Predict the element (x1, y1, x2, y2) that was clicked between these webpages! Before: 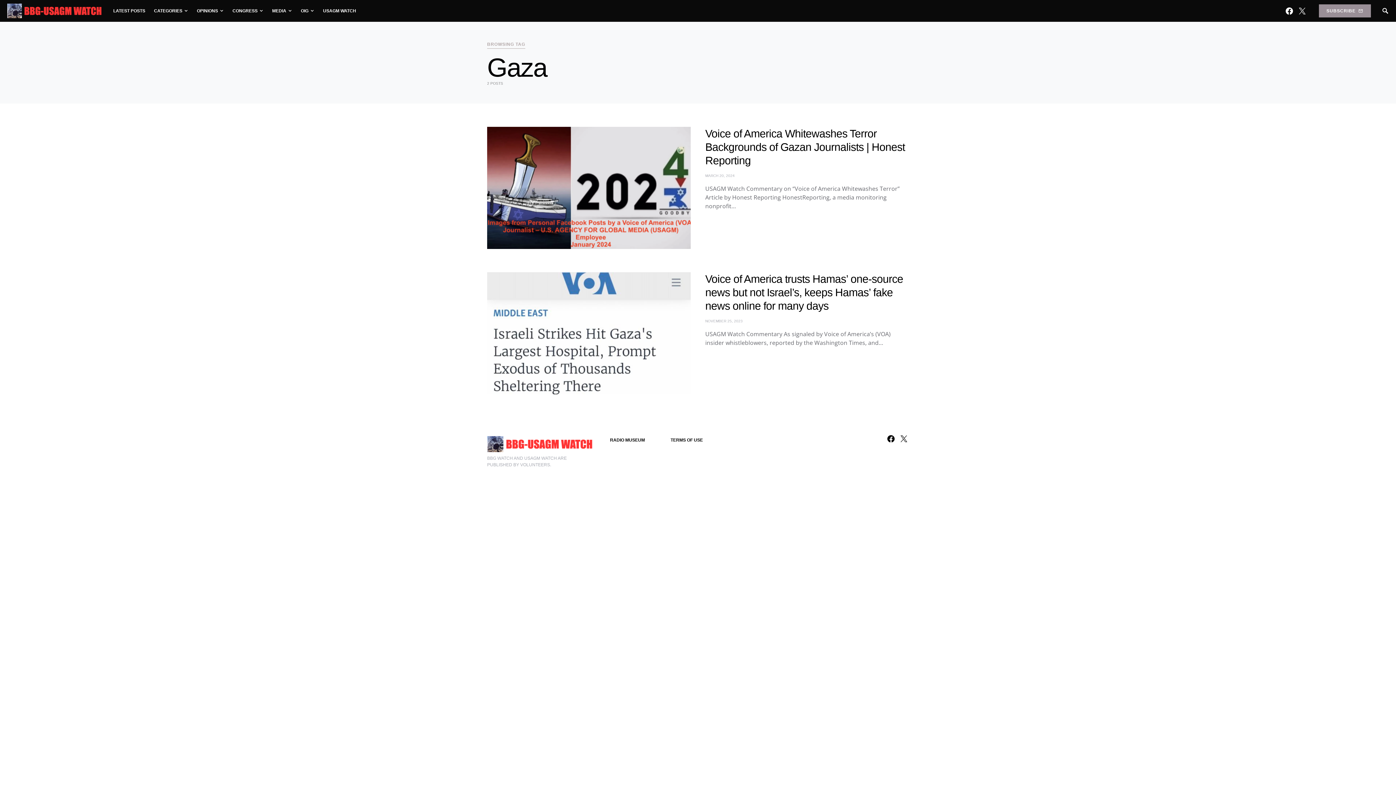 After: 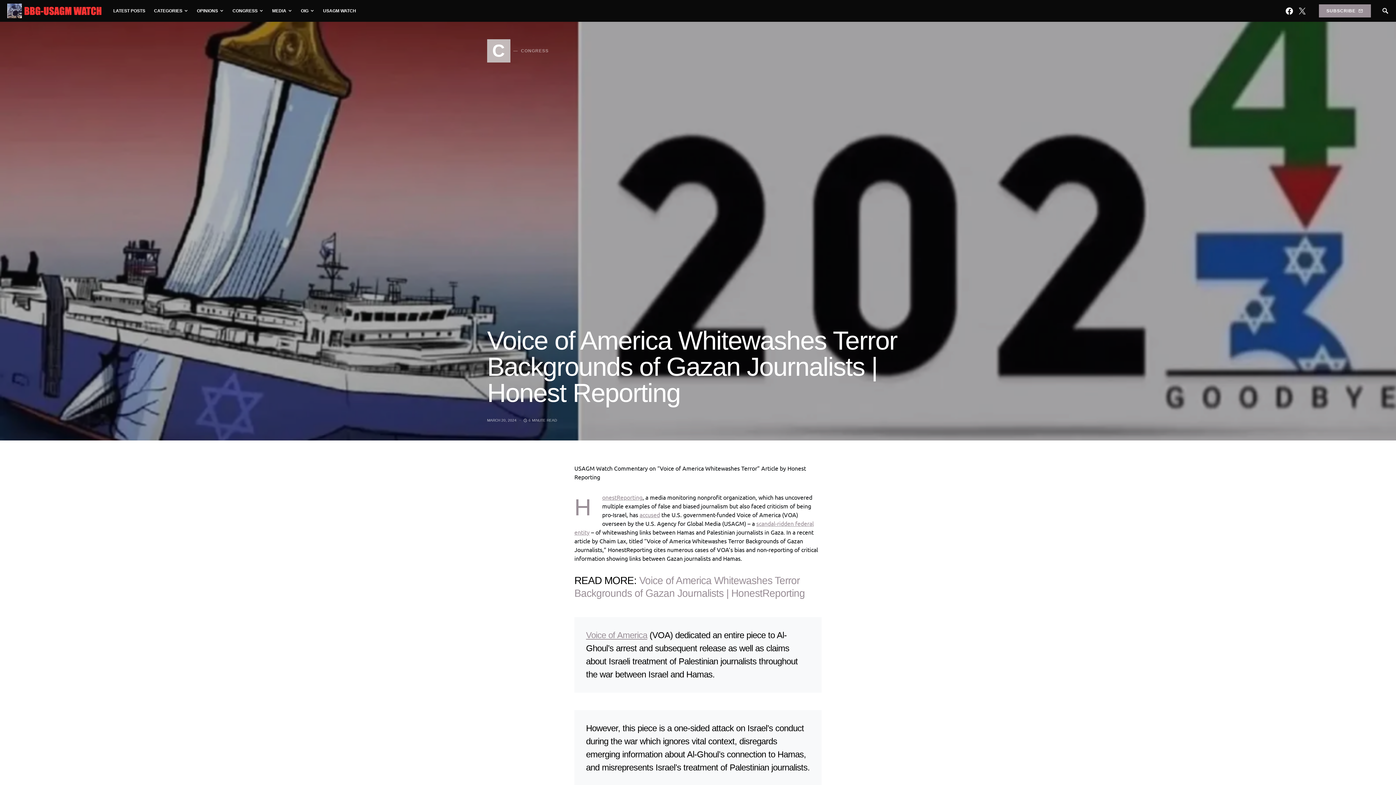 Action: bbox: (487, 126, 690, 249)